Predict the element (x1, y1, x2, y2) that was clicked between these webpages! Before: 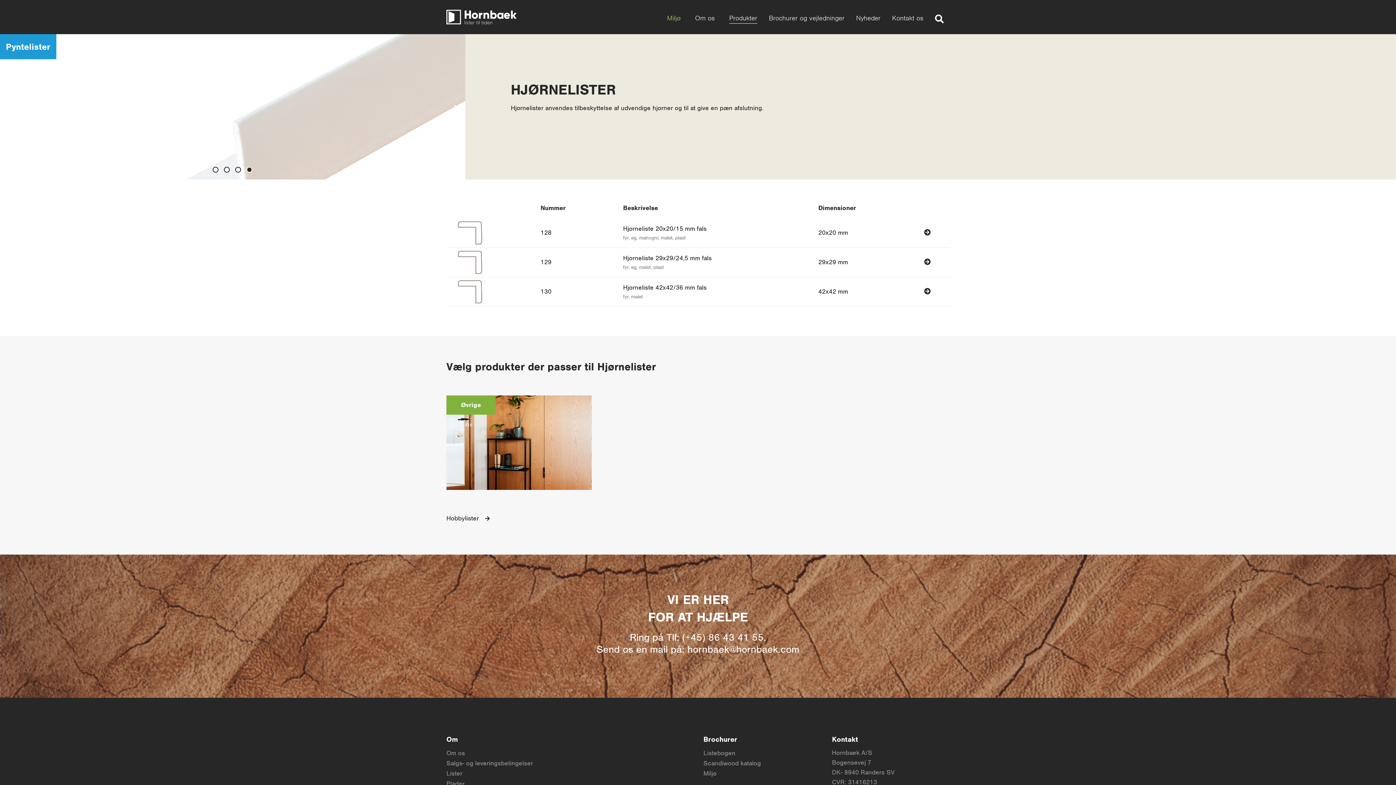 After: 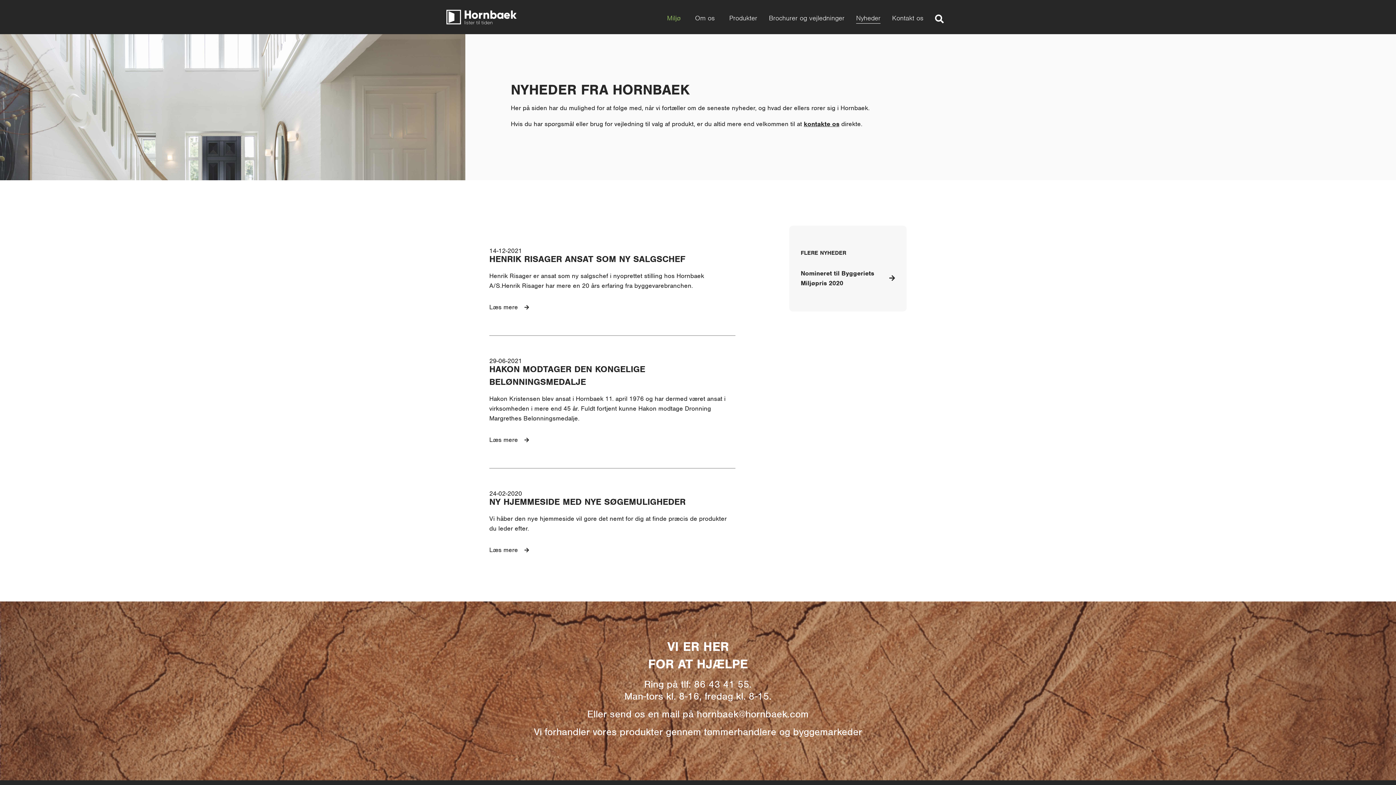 Action: label: Nyheder bbox: (850, 10, 886, 23)